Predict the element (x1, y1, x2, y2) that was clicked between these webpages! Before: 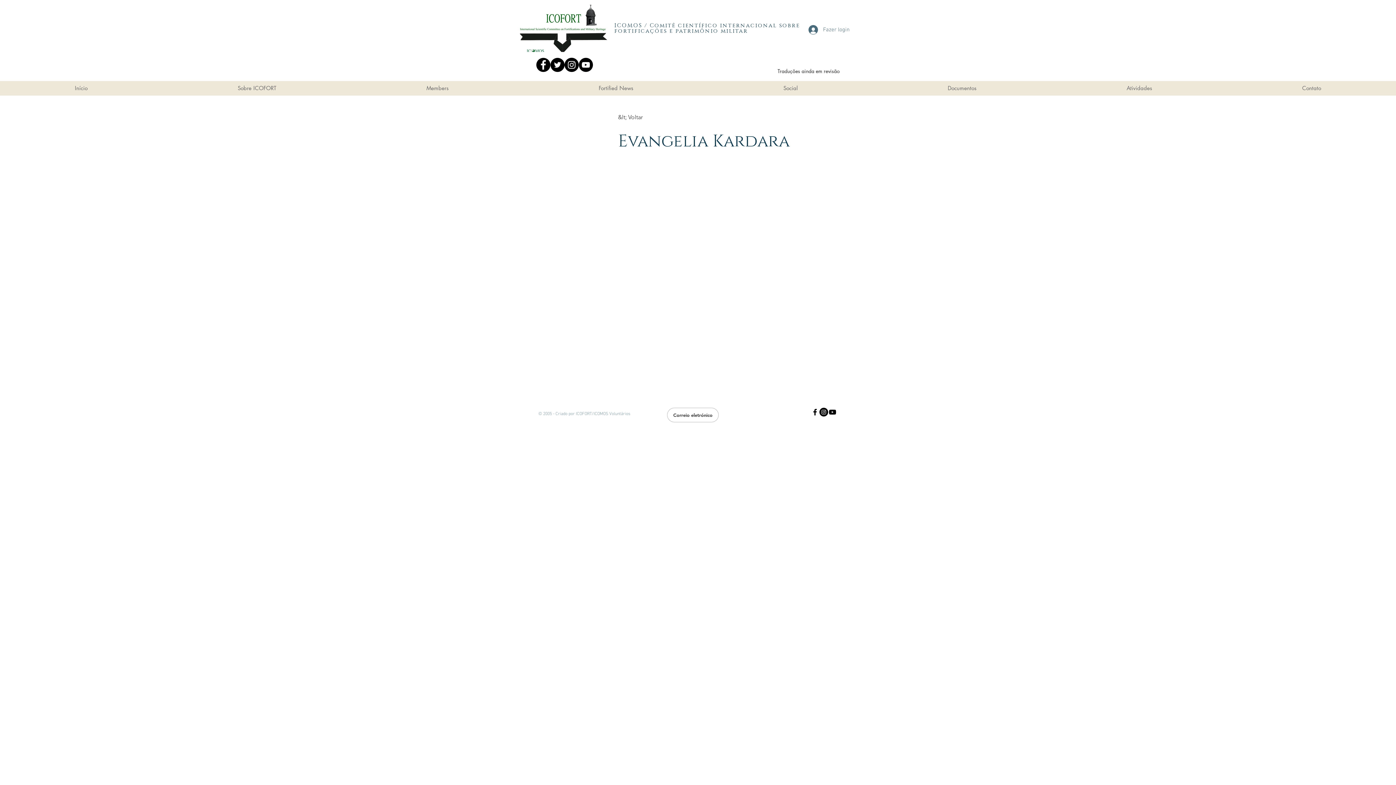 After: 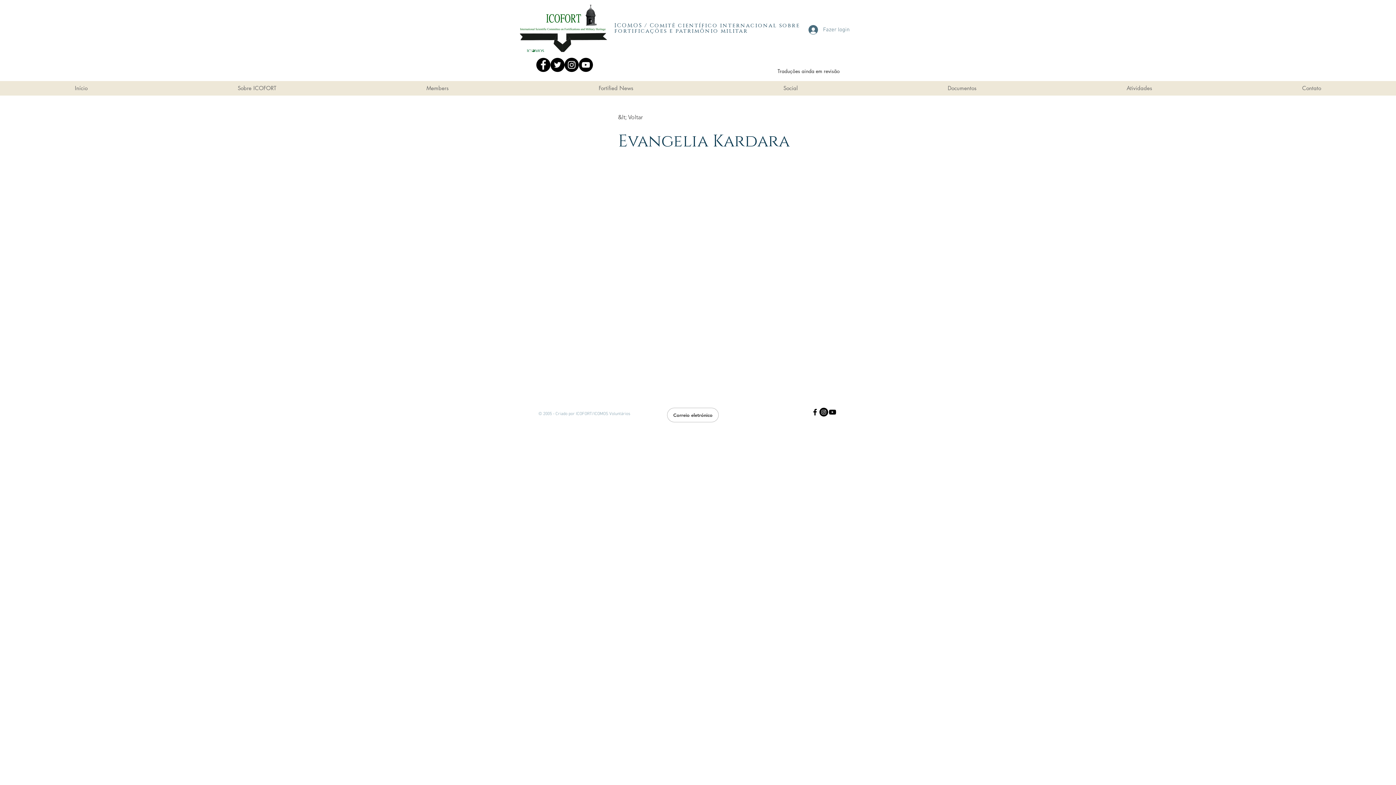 Action: label: Facebook bbox: (536, 57, 550, 72)